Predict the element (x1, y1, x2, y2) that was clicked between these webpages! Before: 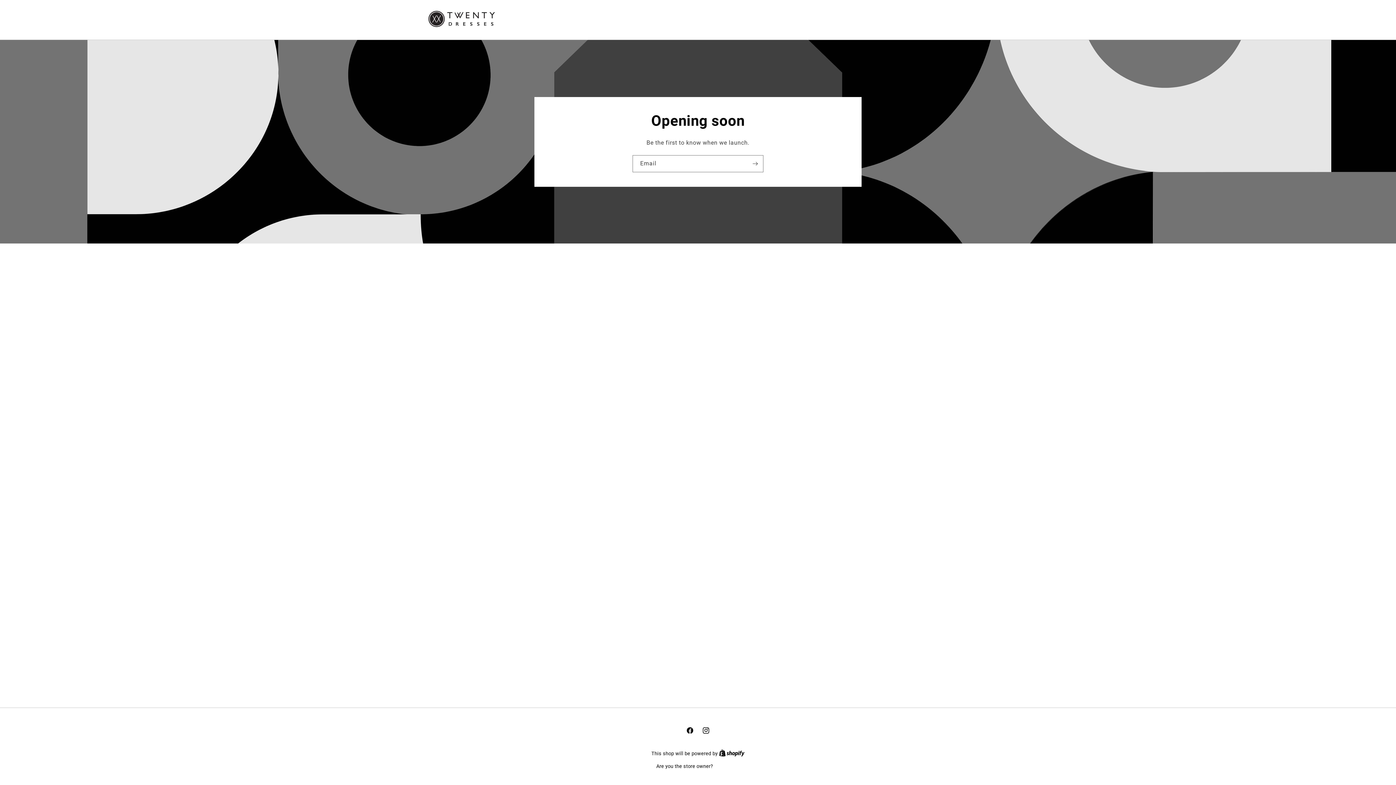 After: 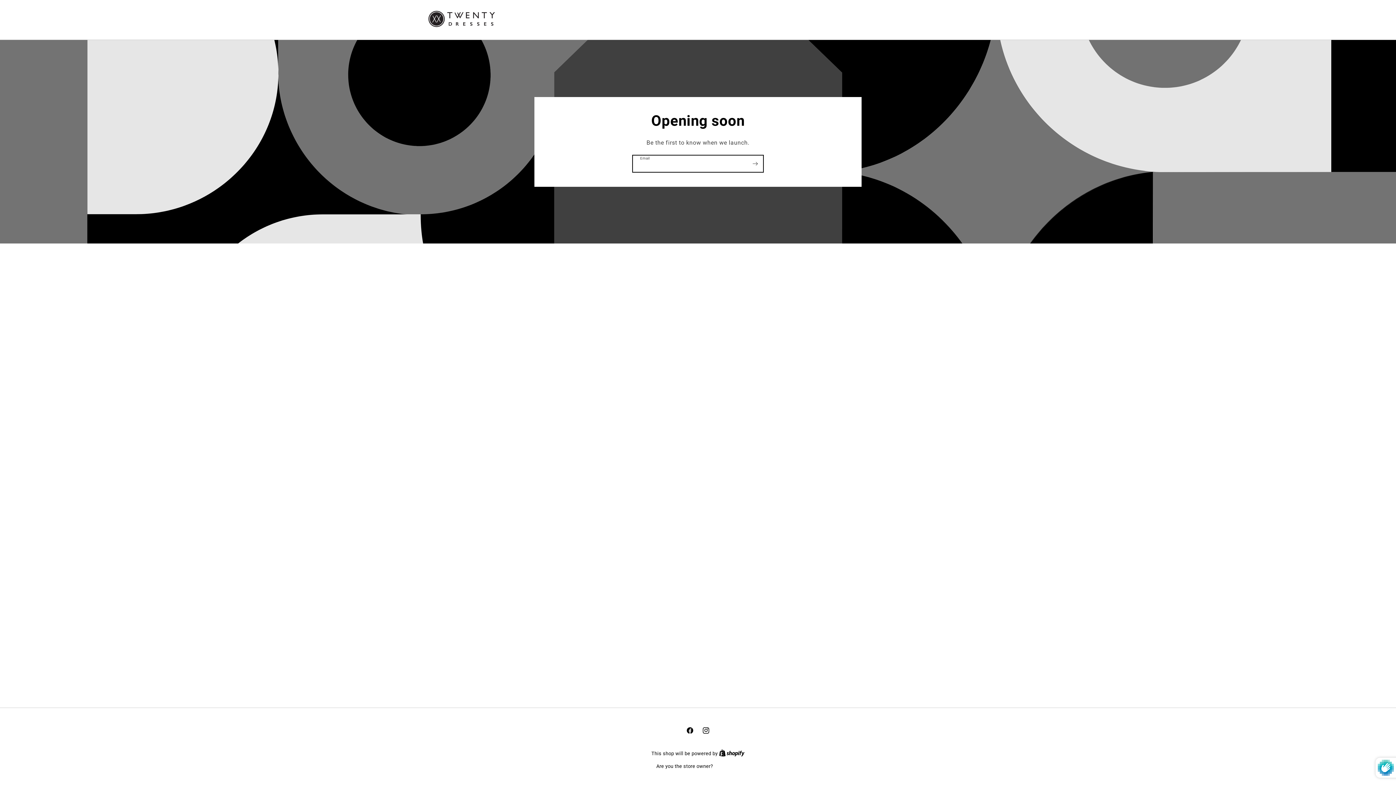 Action: bbox: (747, 155, 763, 172) label: Subscribe